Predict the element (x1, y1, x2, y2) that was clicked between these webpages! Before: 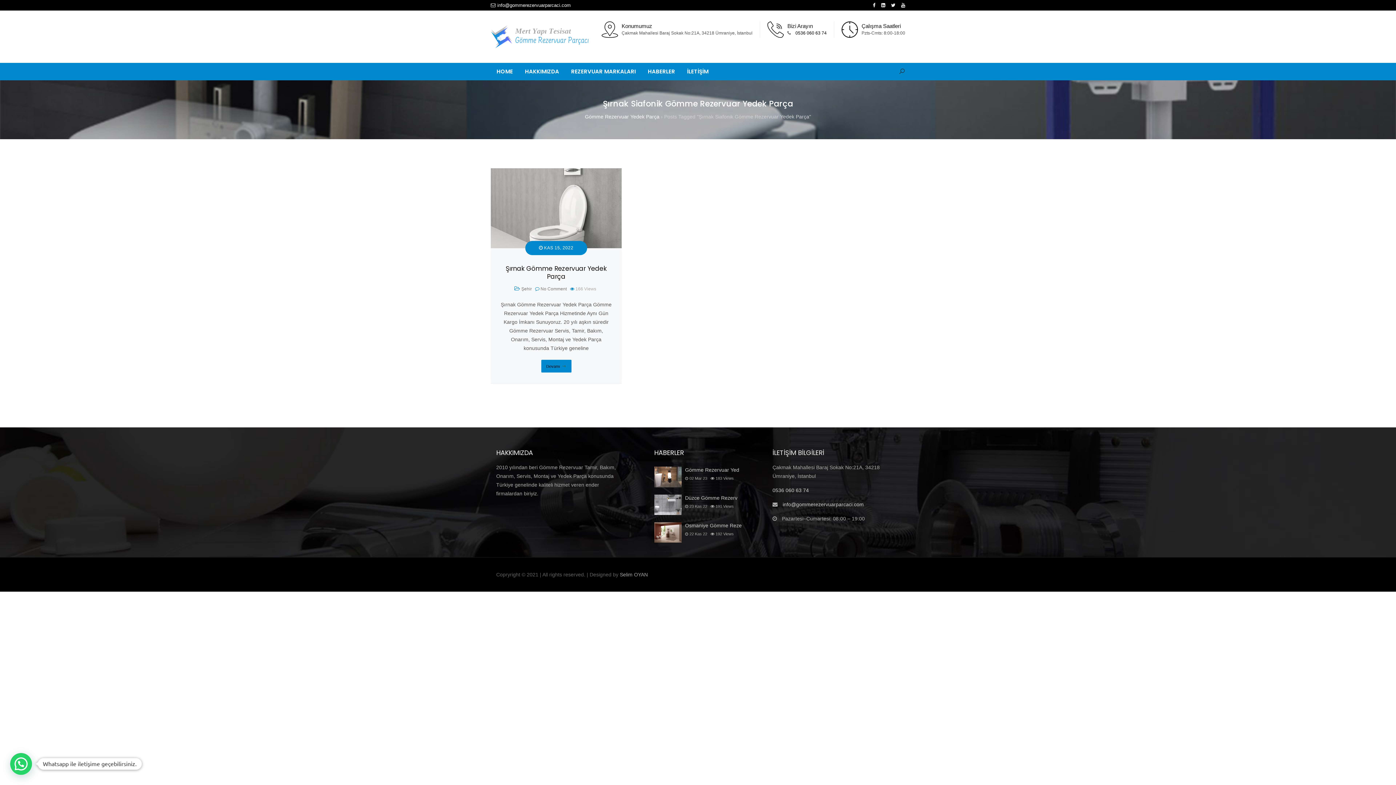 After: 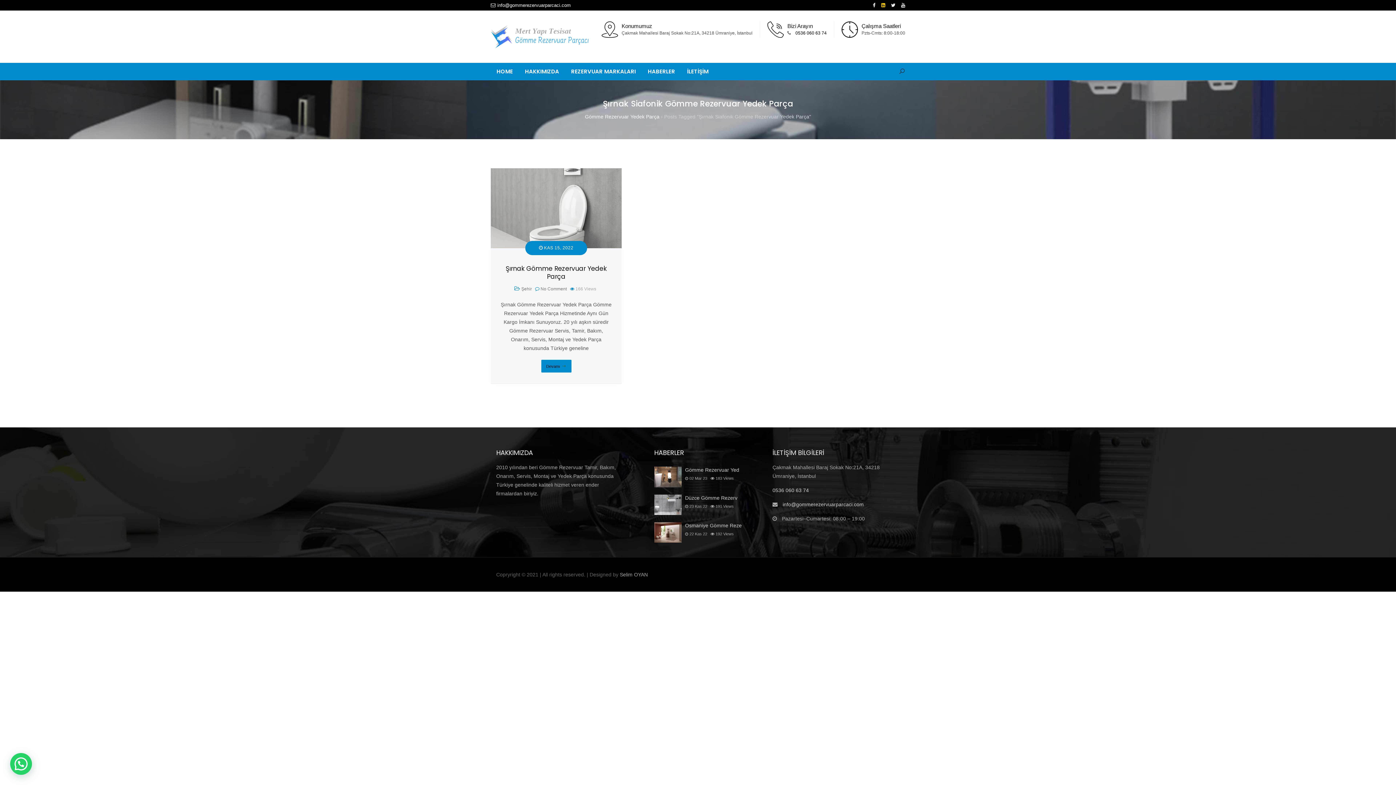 Action: bbox: (881, 2, 885, 8)